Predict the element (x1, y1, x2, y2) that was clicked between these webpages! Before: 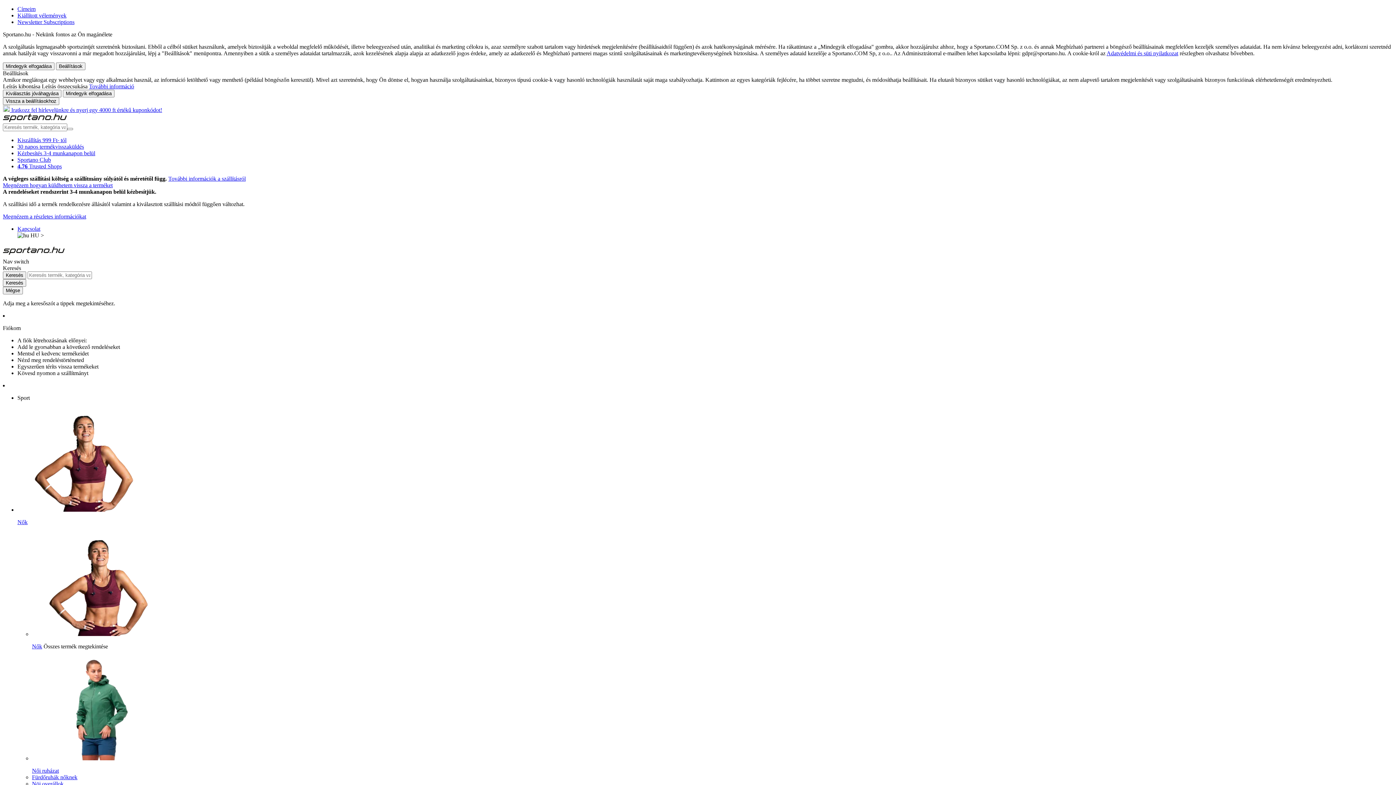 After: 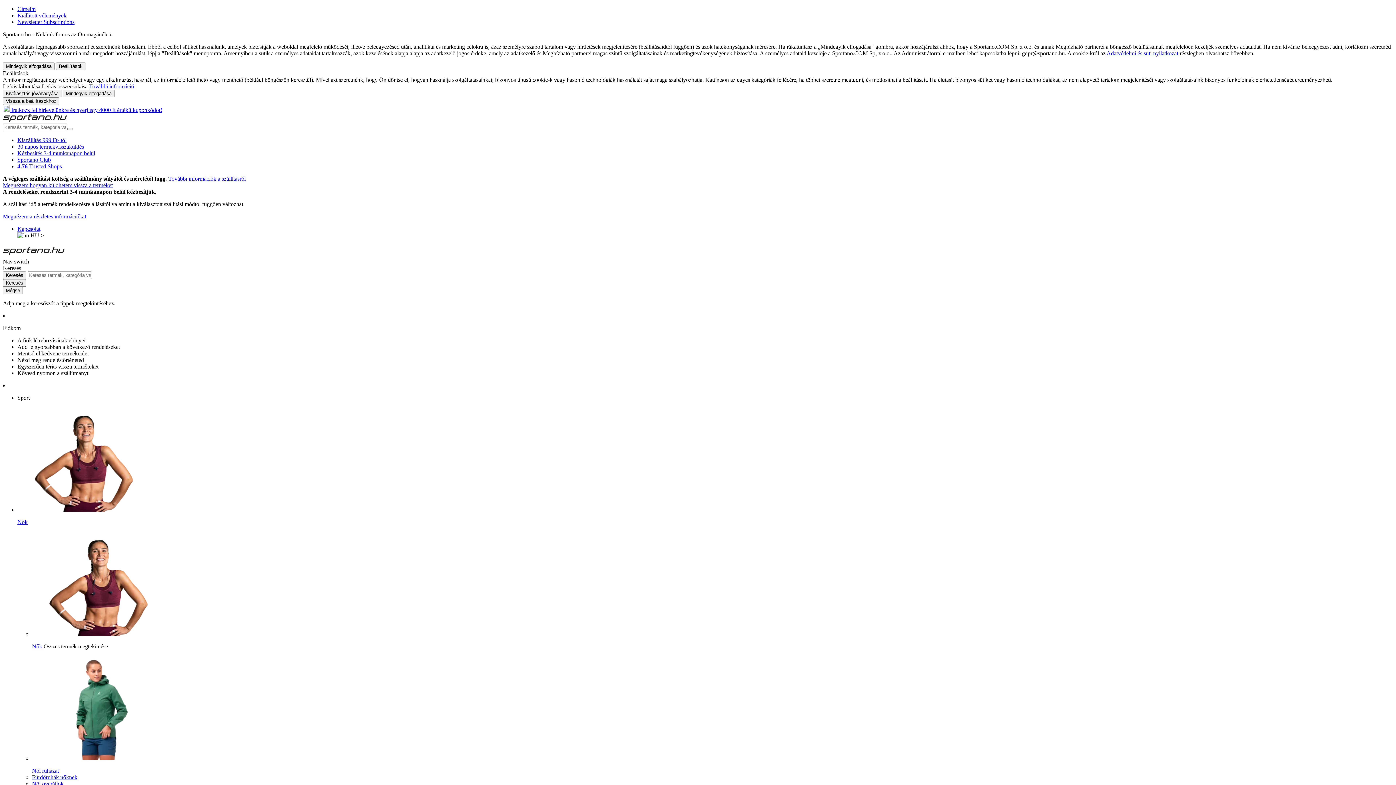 Action: label: Címeim bbox: (17, 5, 35, 12)